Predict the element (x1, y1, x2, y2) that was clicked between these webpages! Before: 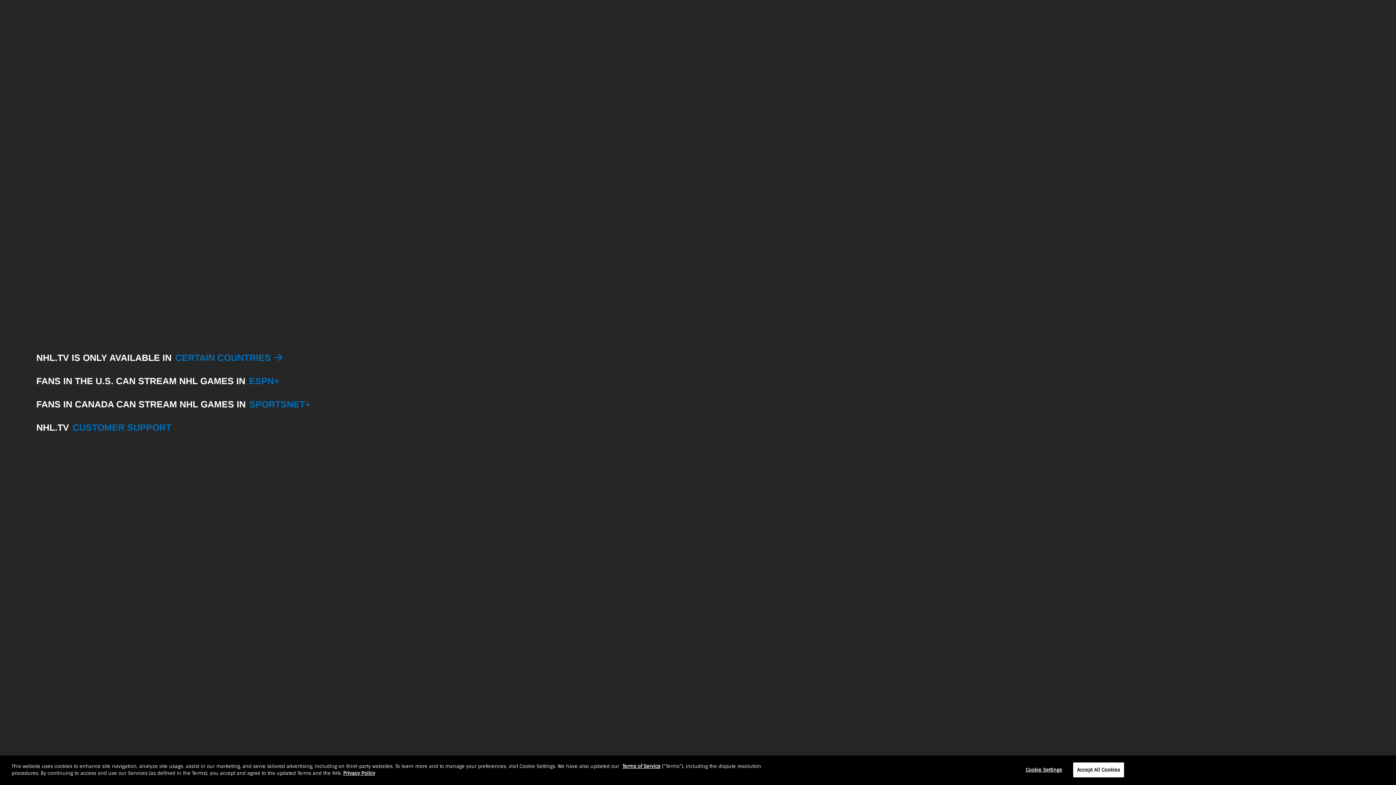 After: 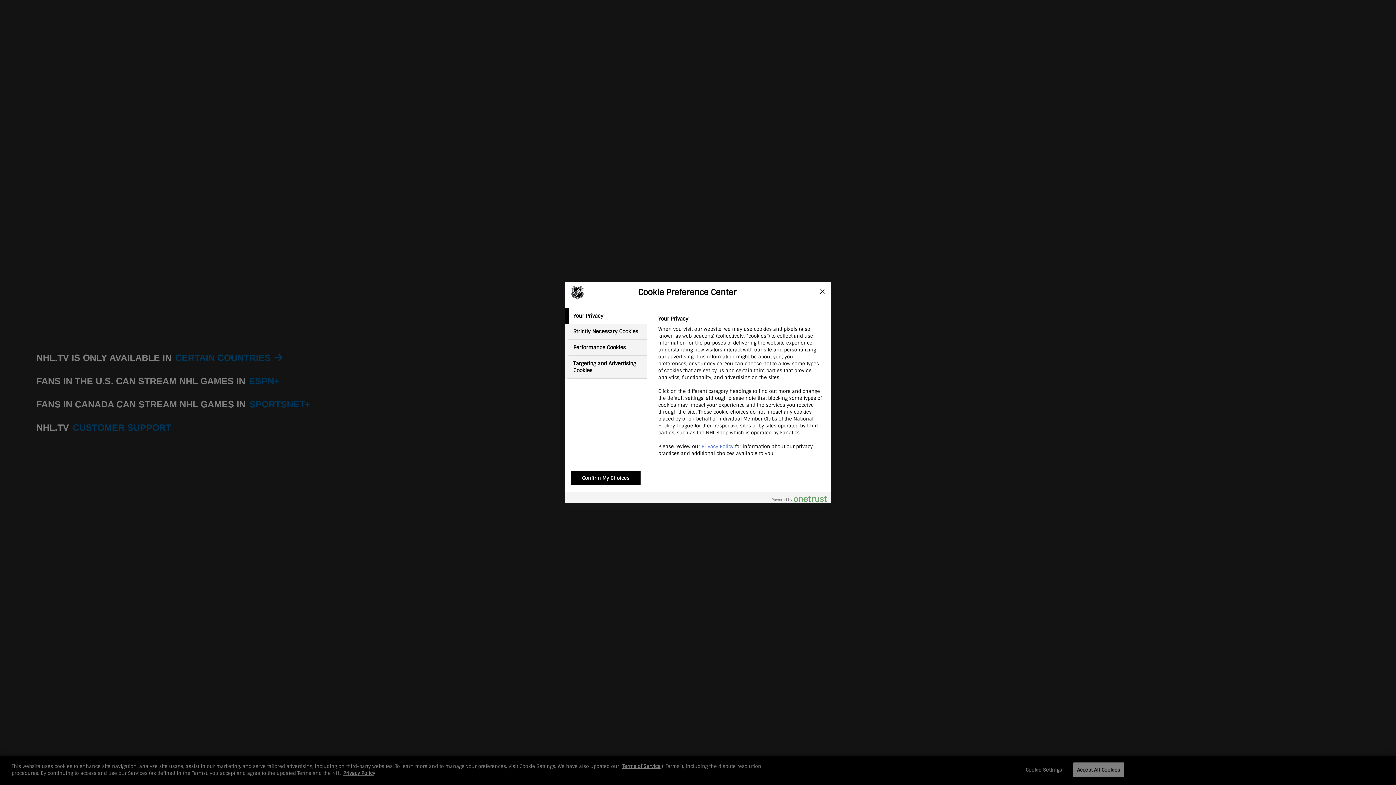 Action: bbox: (1021, 763, 1066, 777) label: Cookie Settings